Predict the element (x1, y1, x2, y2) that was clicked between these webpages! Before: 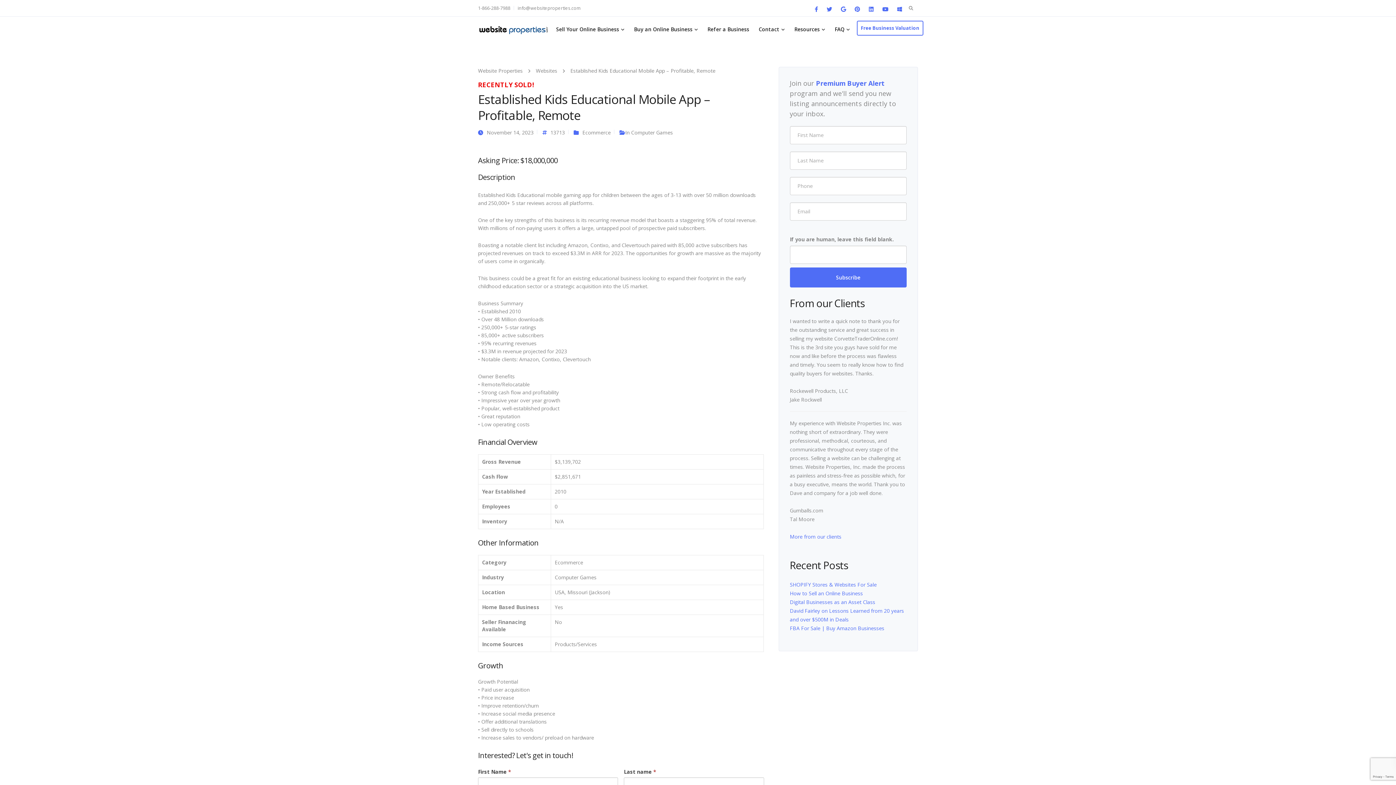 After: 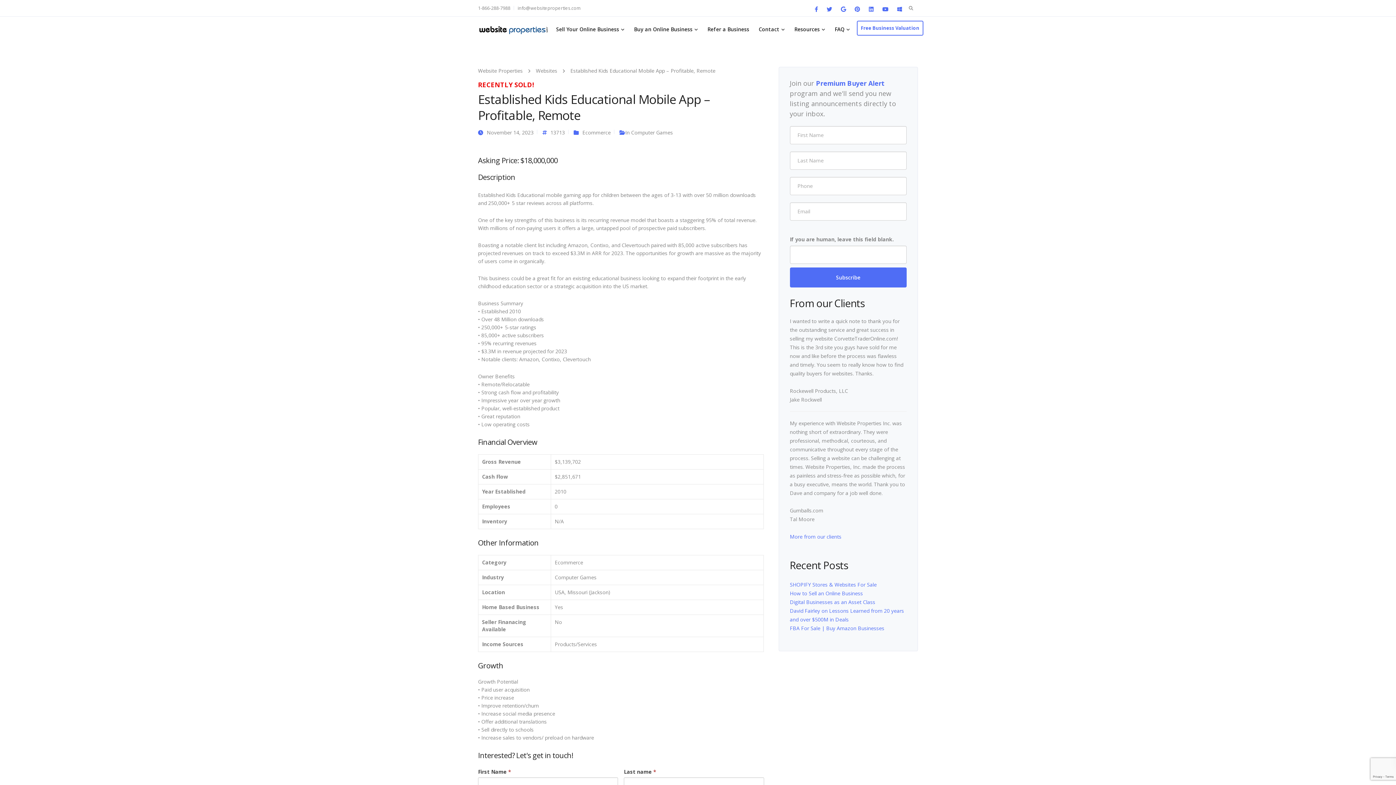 Action: label: Established Kids Educational Mobile App – Profitable, Remote bbox: (478, 91, 764, 123)